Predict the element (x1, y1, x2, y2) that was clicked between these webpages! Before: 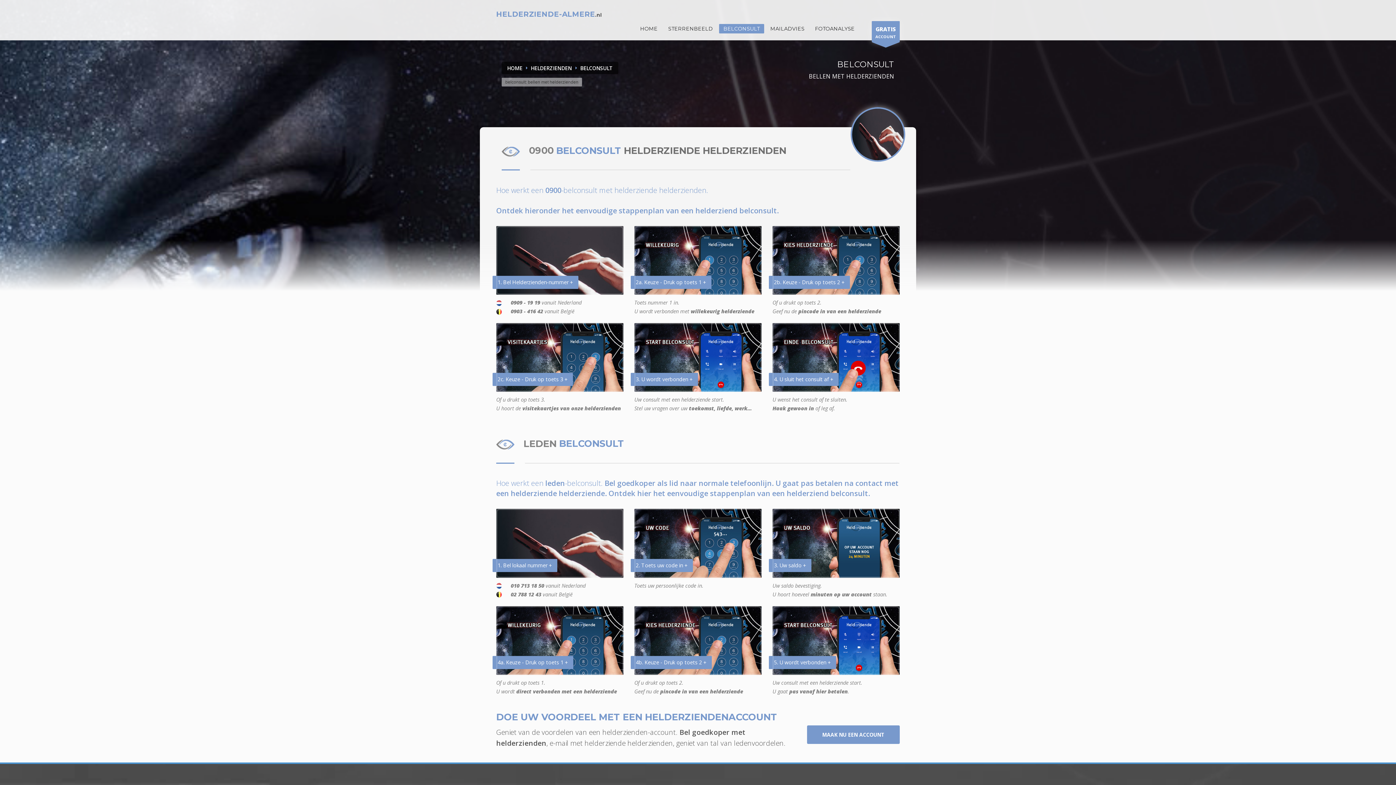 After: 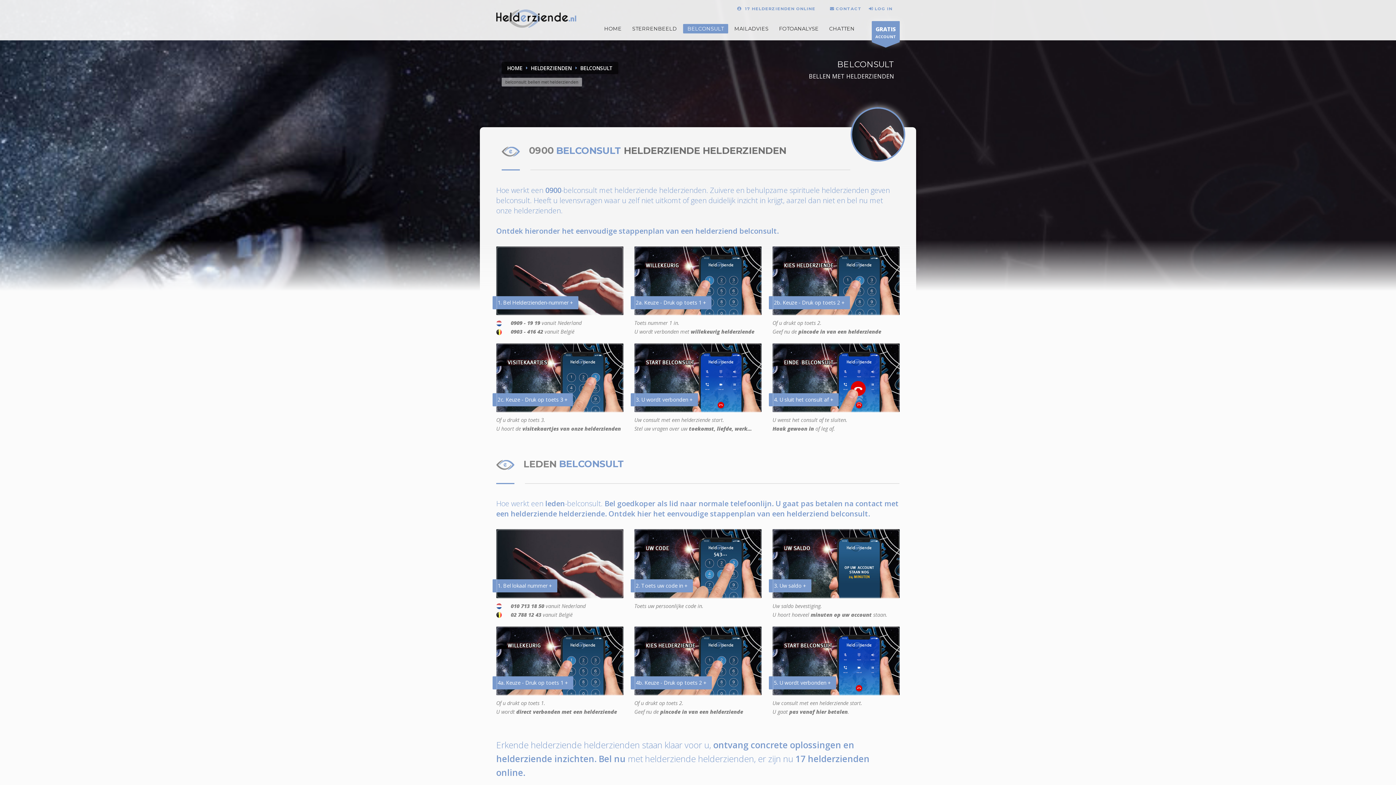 Action: label: 1. Bel lokaal nummer + bbox: (496, 509, 623, 578)